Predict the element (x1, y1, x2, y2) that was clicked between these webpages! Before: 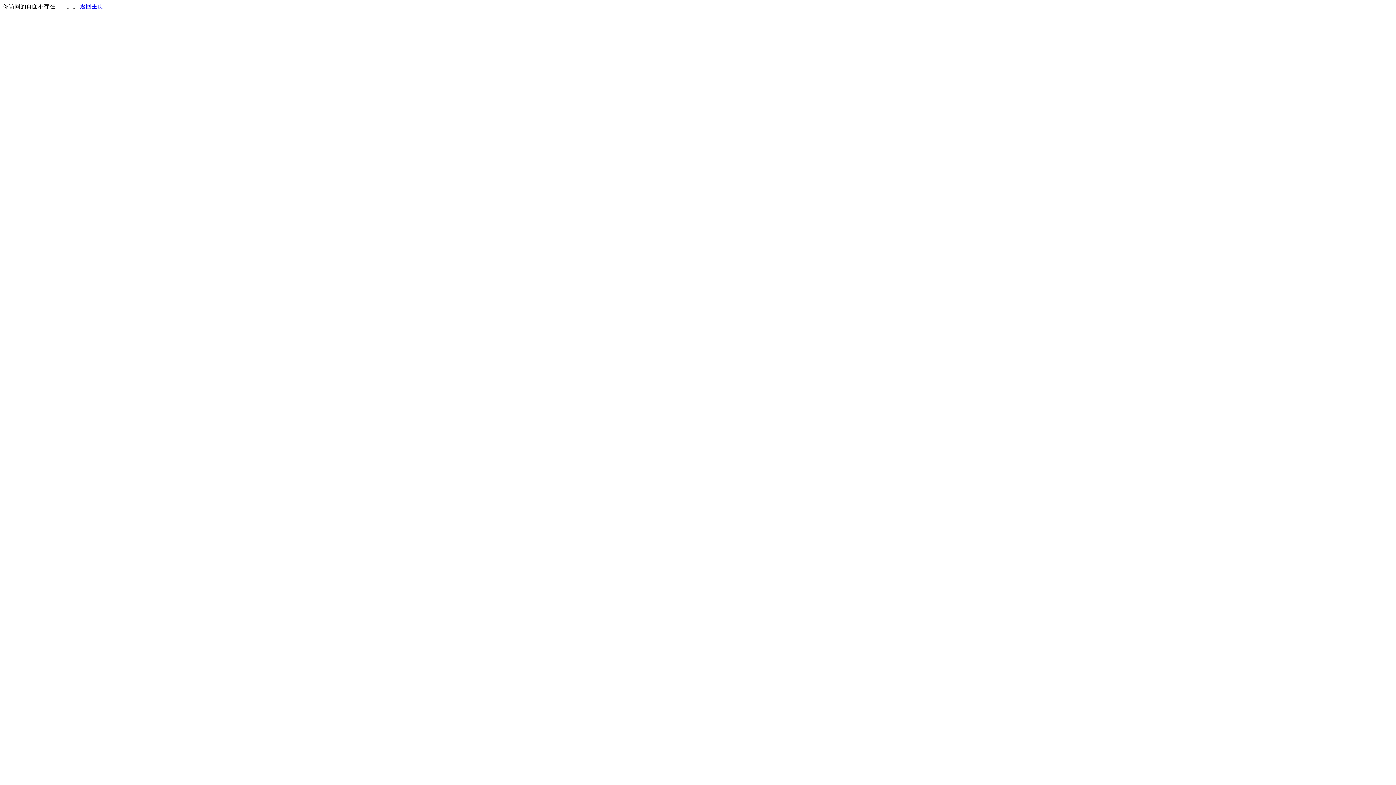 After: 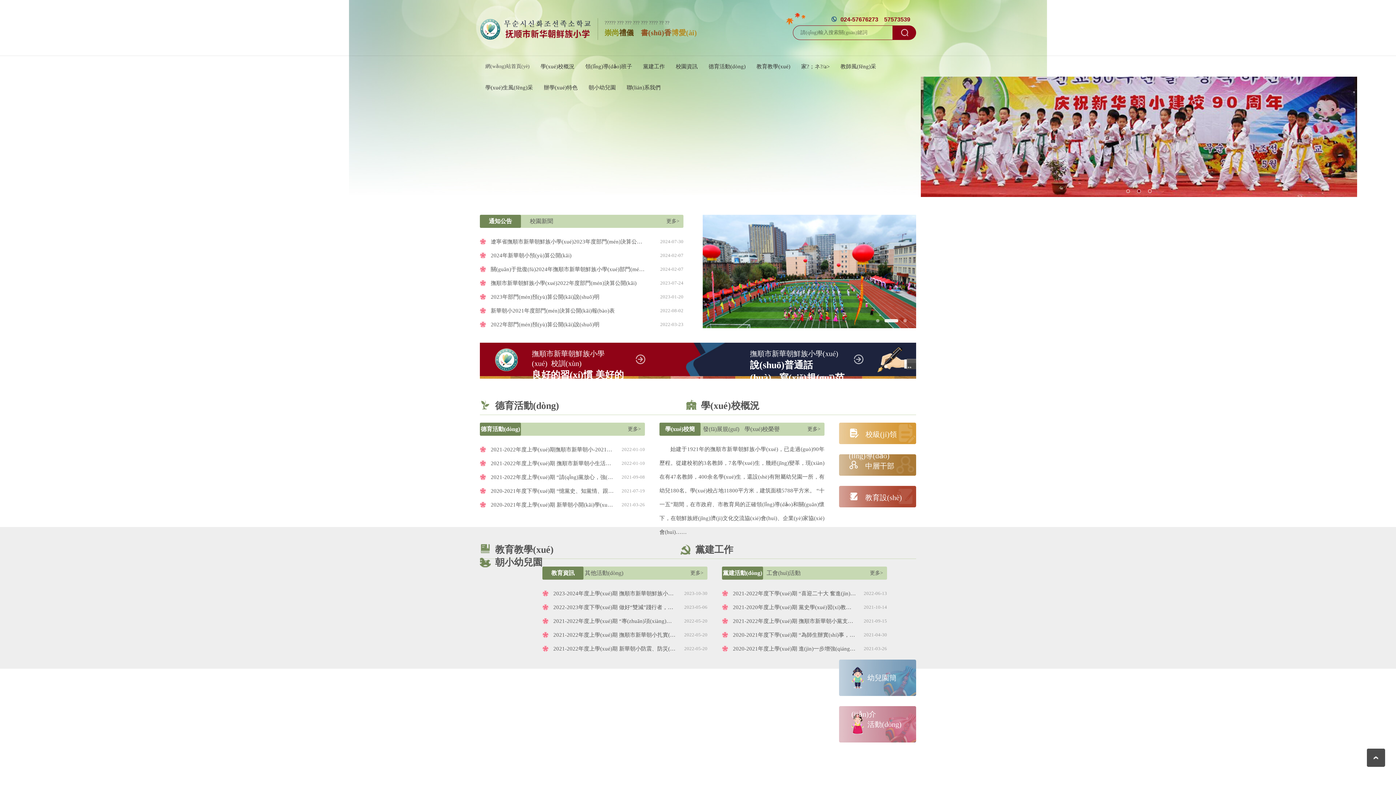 Action: bbox: (80, 3, 103, 9) label: 返回主页